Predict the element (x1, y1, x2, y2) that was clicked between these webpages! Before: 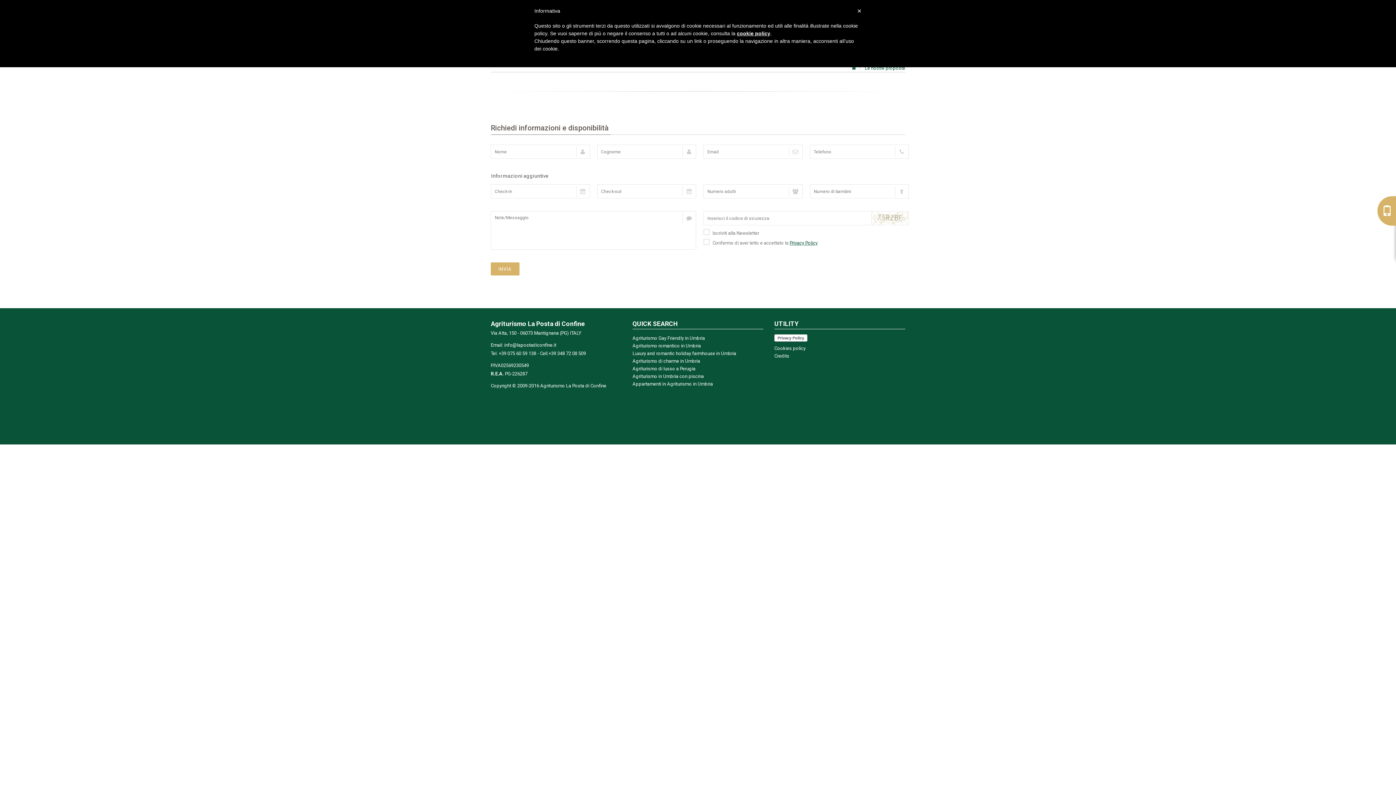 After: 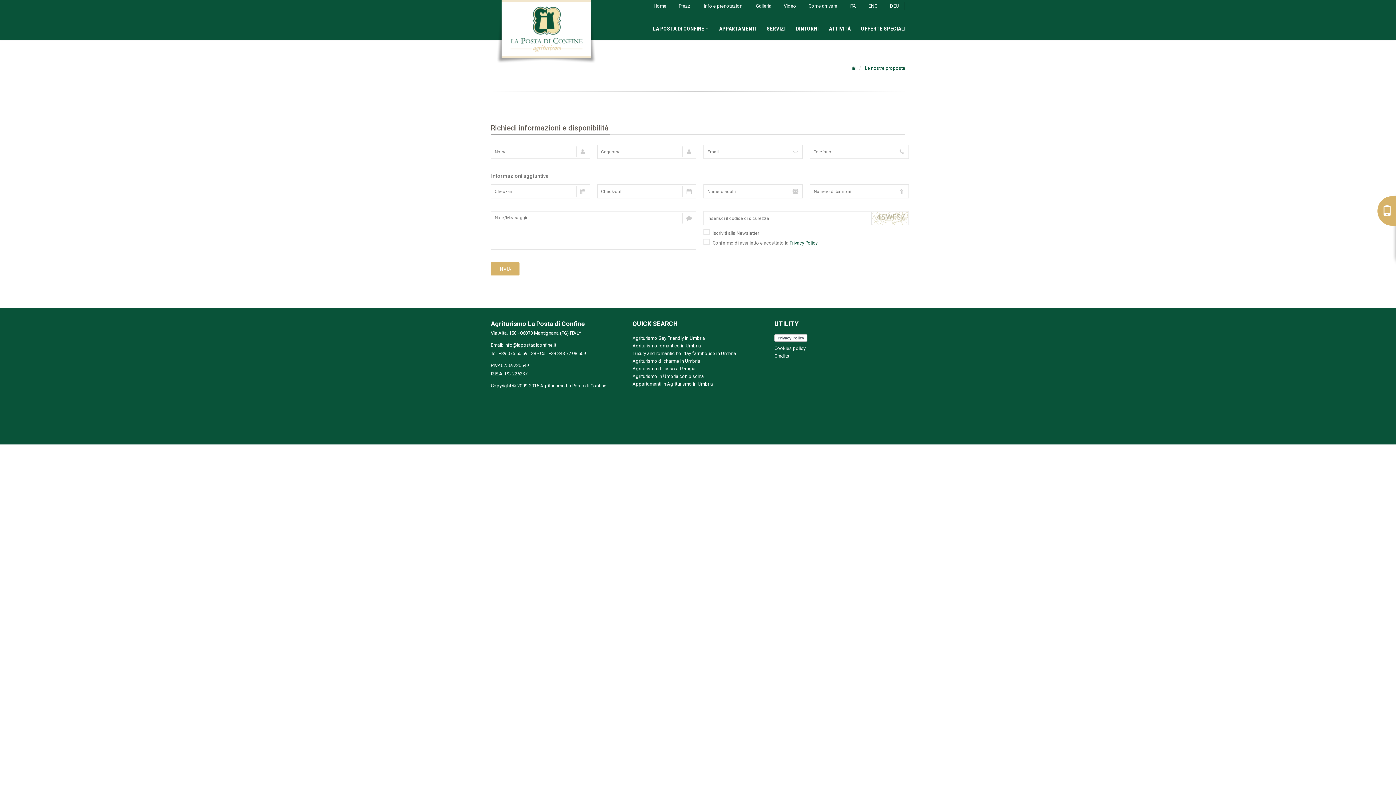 Action: bbox: (632, 349, 736, 357) label: Luxury and romantic holiday farmhouse in Umbria